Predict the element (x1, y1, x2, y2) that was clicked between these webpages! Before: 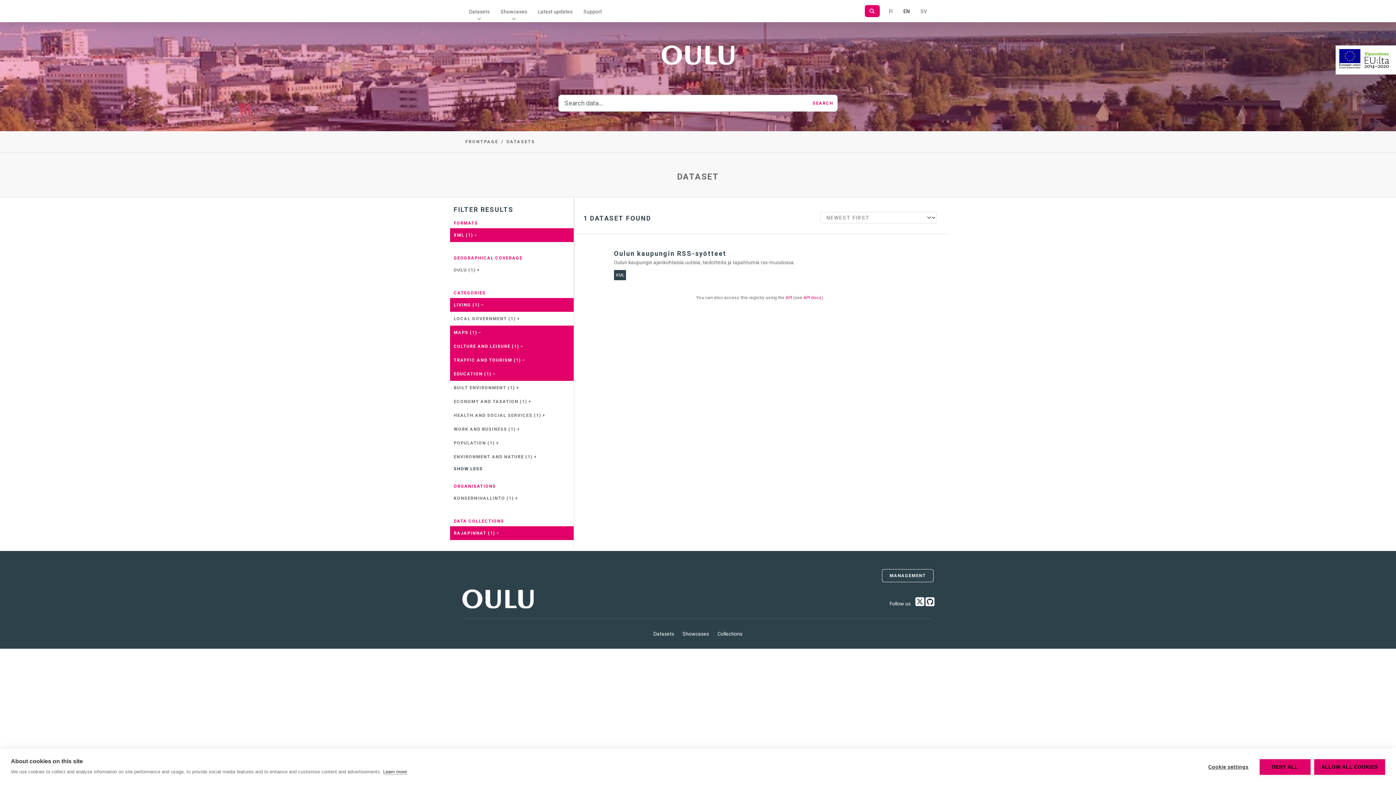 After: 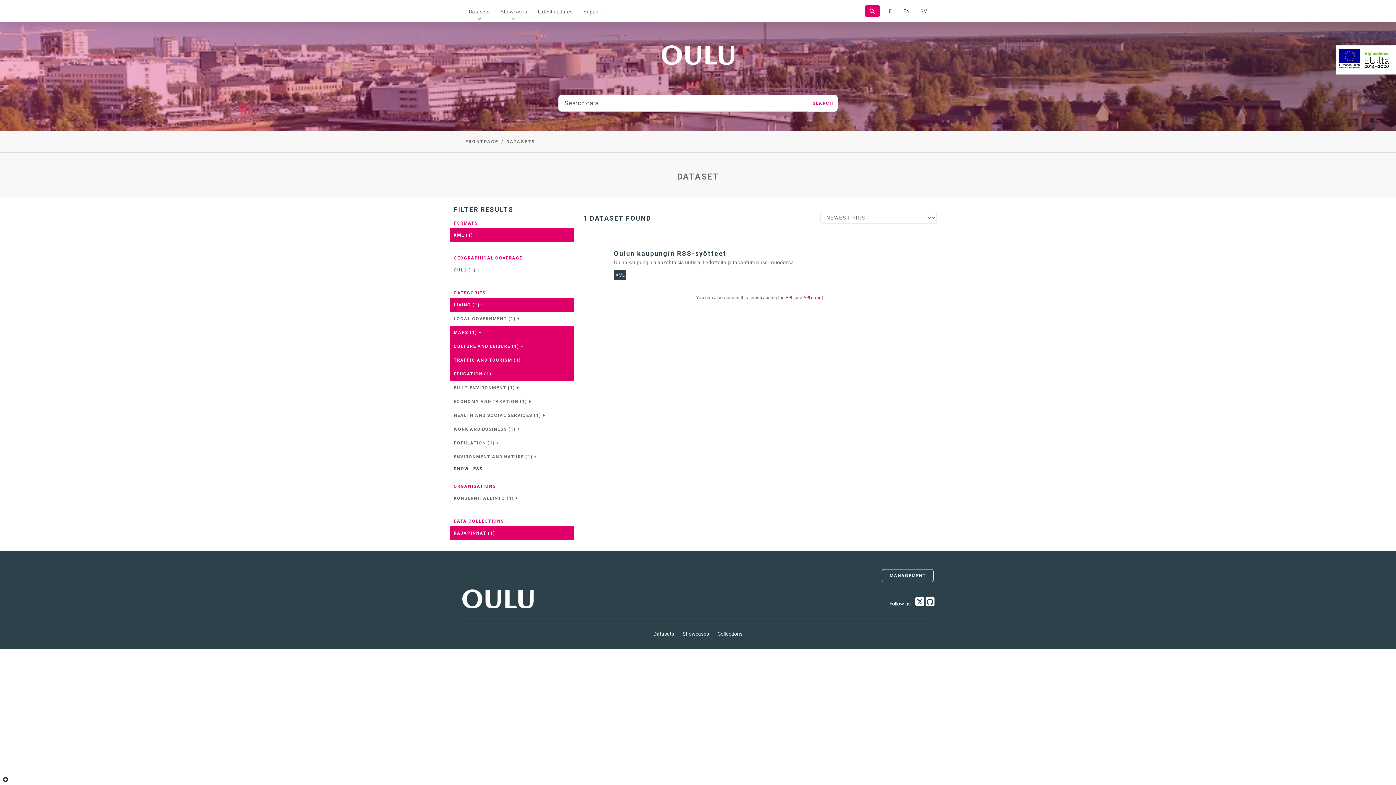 Action: bbox: (1259, 759, 1310, 775) label: DENY ALL